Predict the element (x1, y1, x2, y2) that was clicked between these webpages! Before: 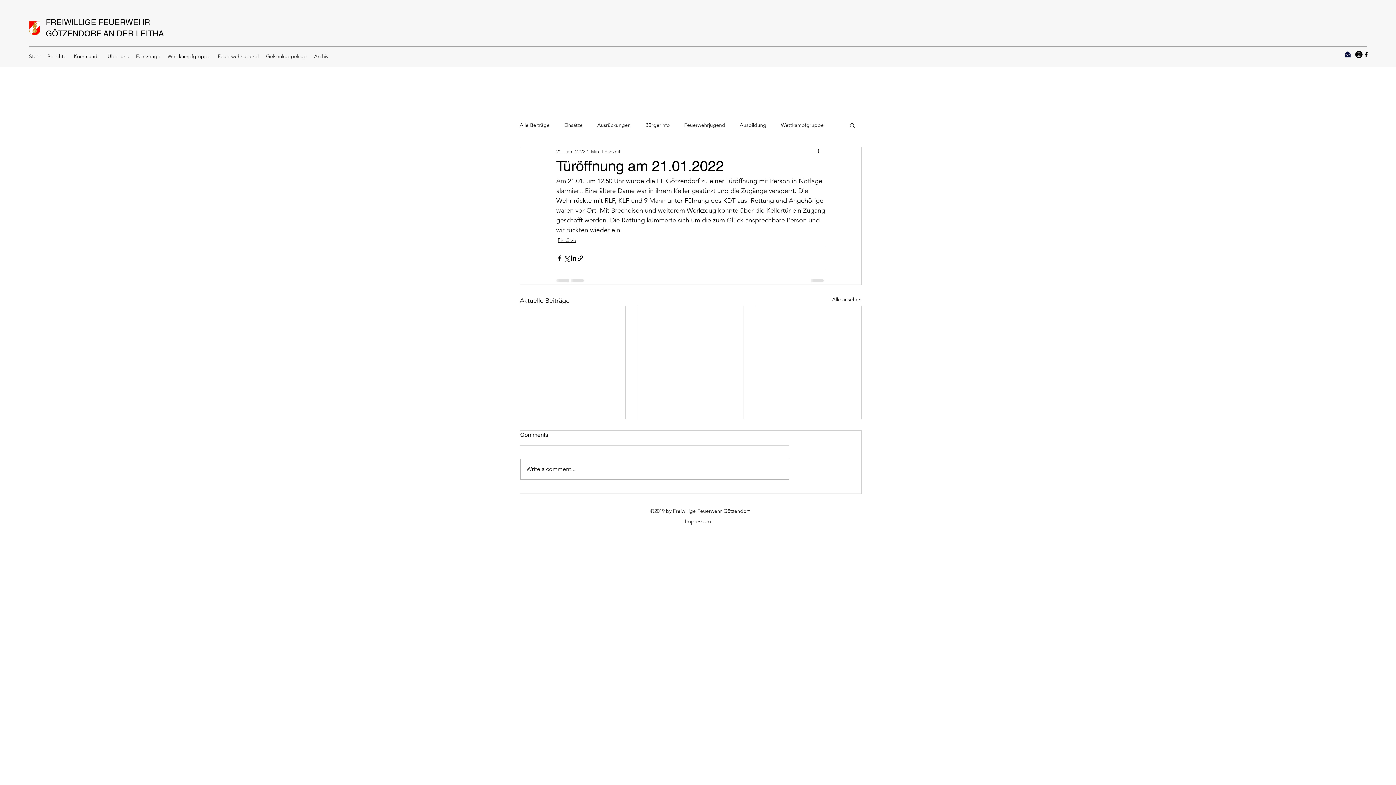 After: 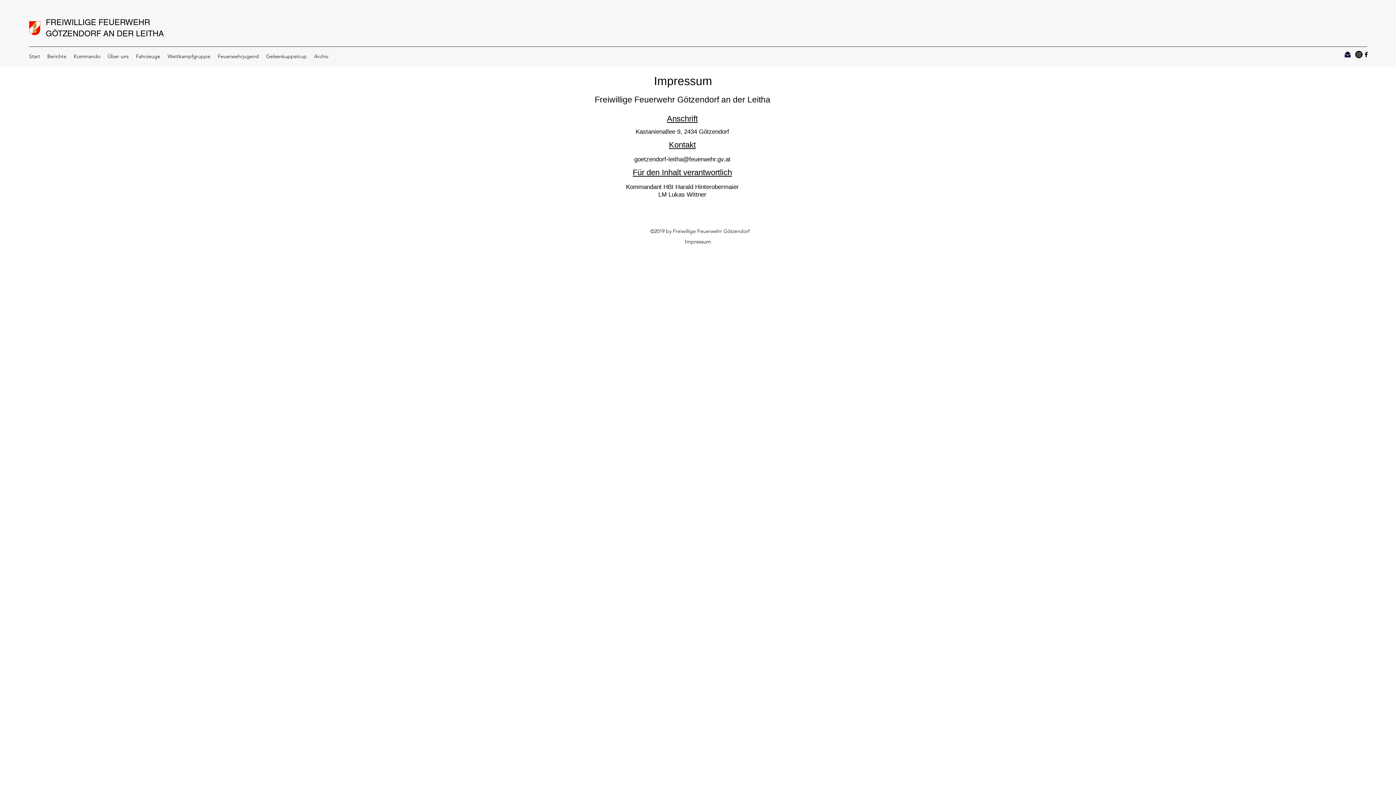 Action: bbox: (672, 516, 724, 527) label: Impressum 